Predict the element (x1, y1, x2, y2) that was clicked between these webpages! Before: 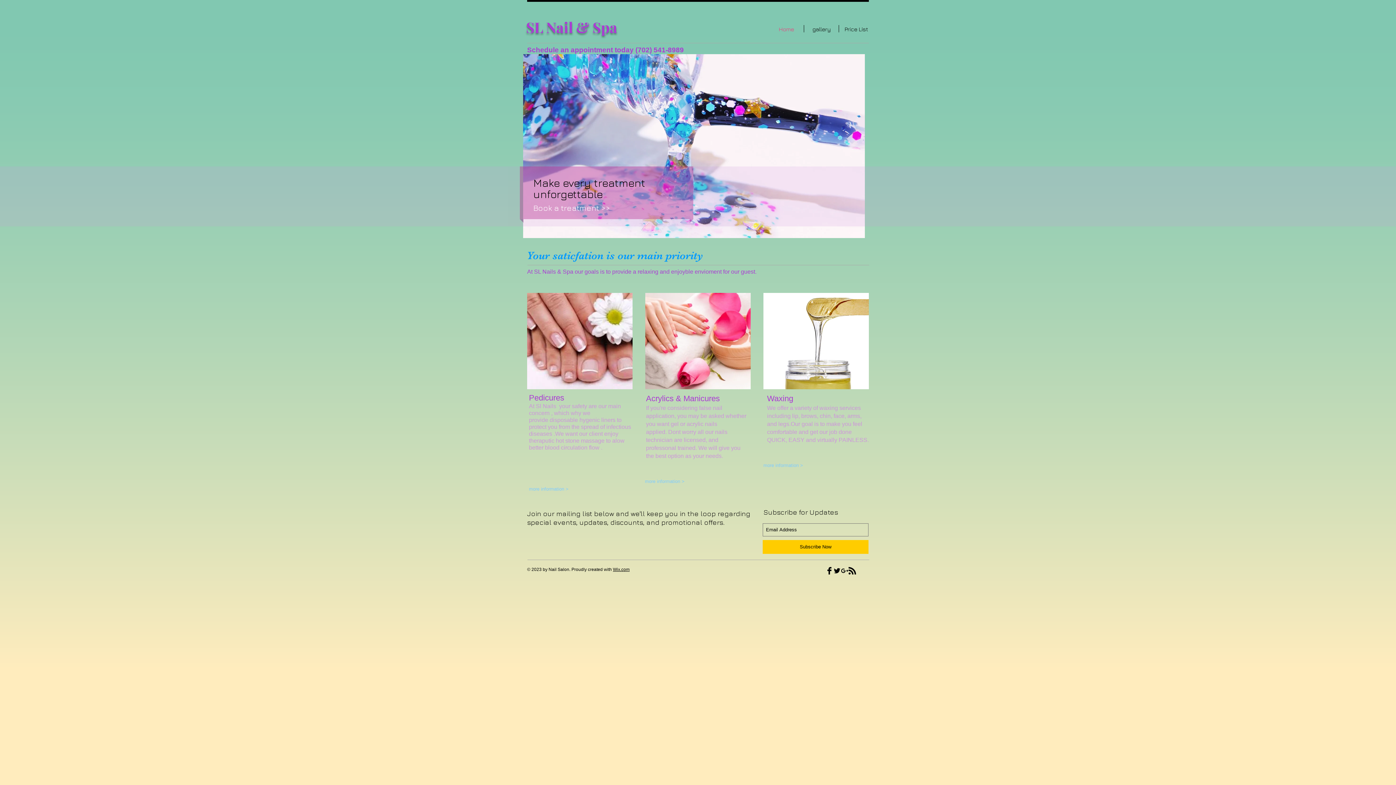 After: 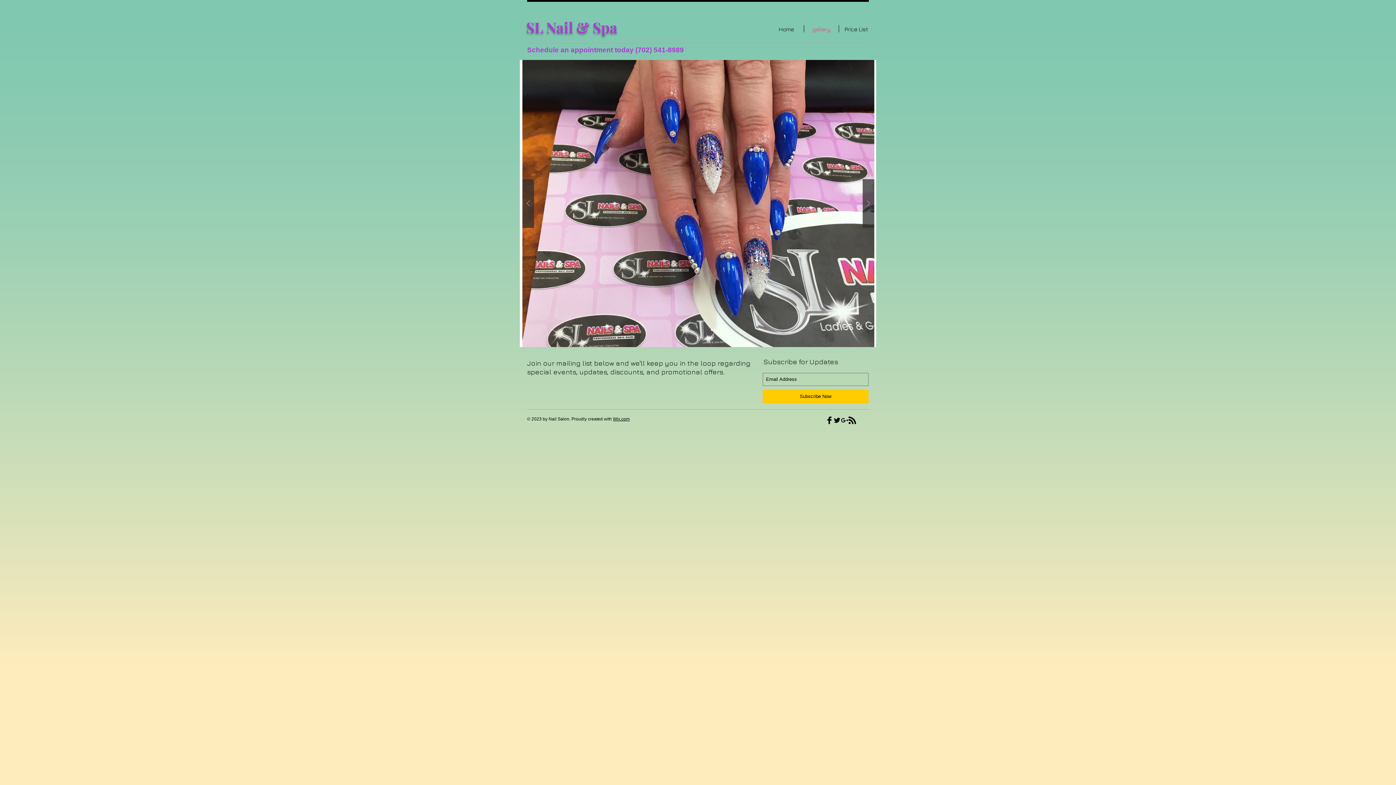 Action: label: gallery bbox: (804, 25, 838, 32)